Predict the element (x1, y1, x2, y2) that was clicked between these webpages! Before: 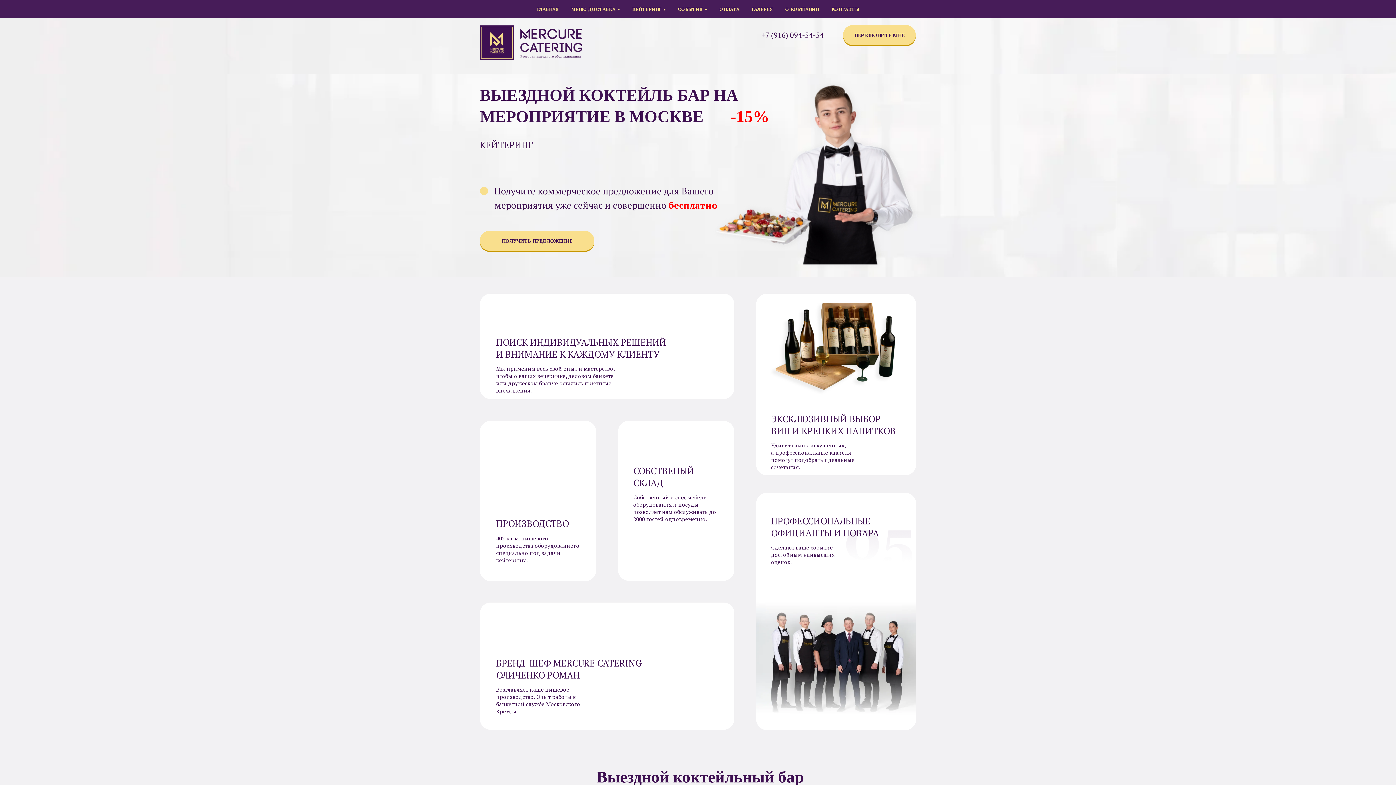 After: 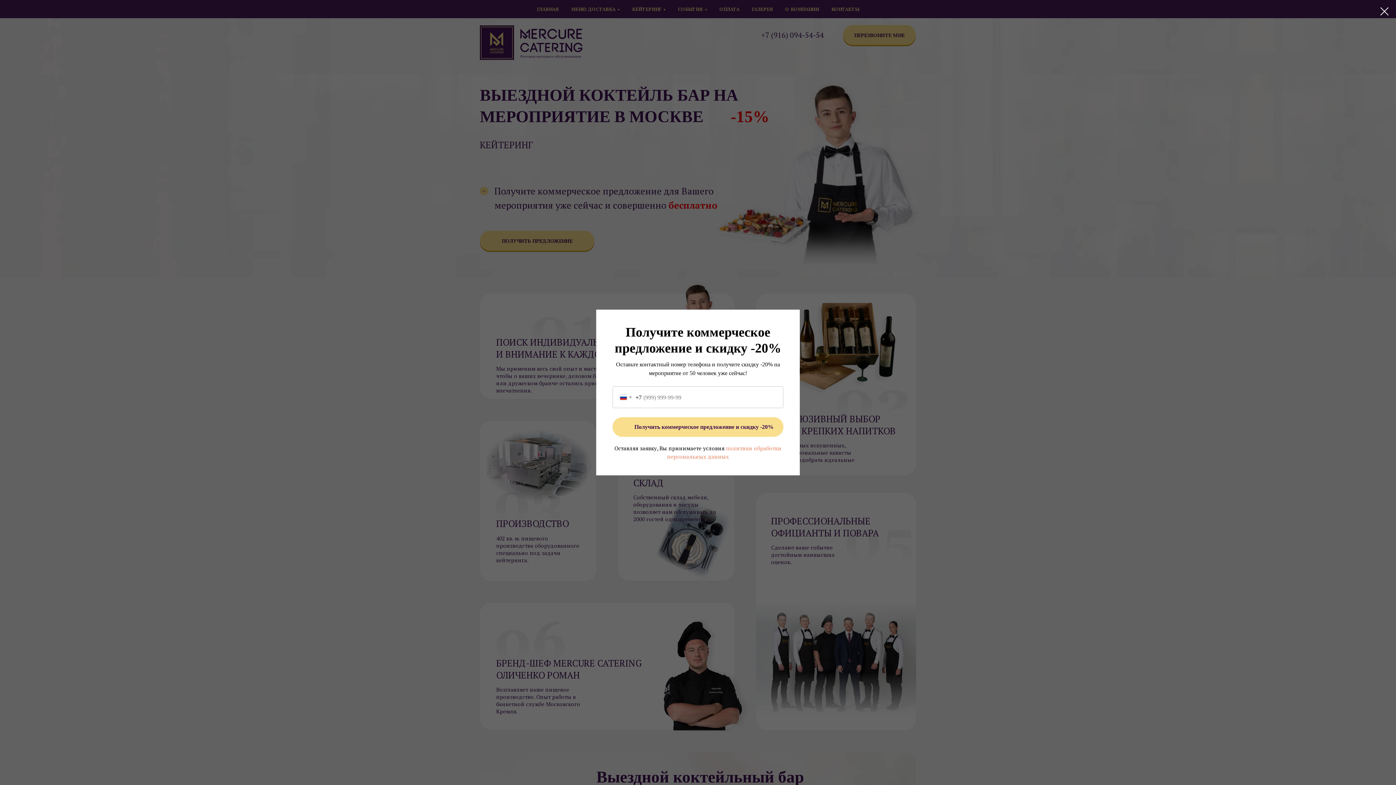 Action: bbox: (480, 230, 594, 250) label: ПОЛУЧИТЬ ПРЕДЛОЖЕНИЕ